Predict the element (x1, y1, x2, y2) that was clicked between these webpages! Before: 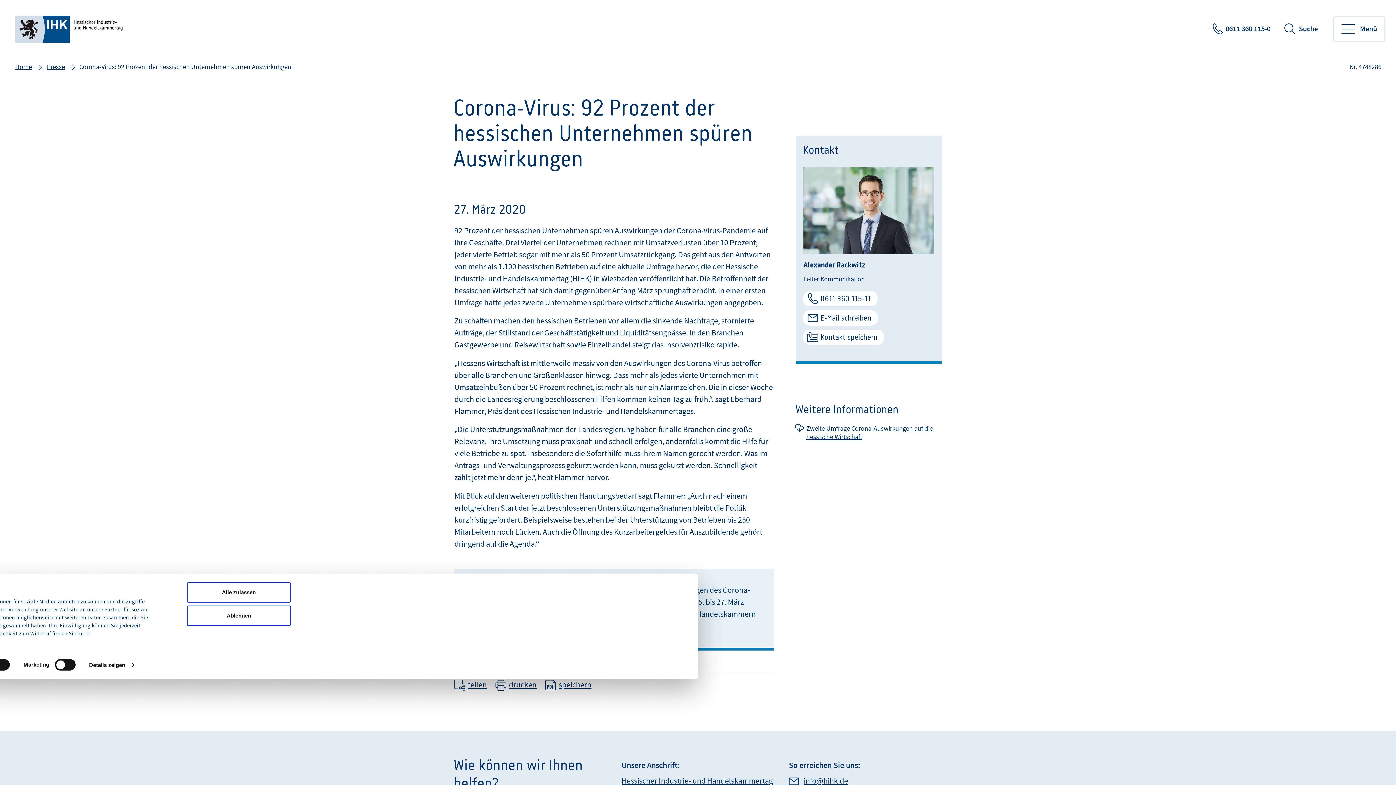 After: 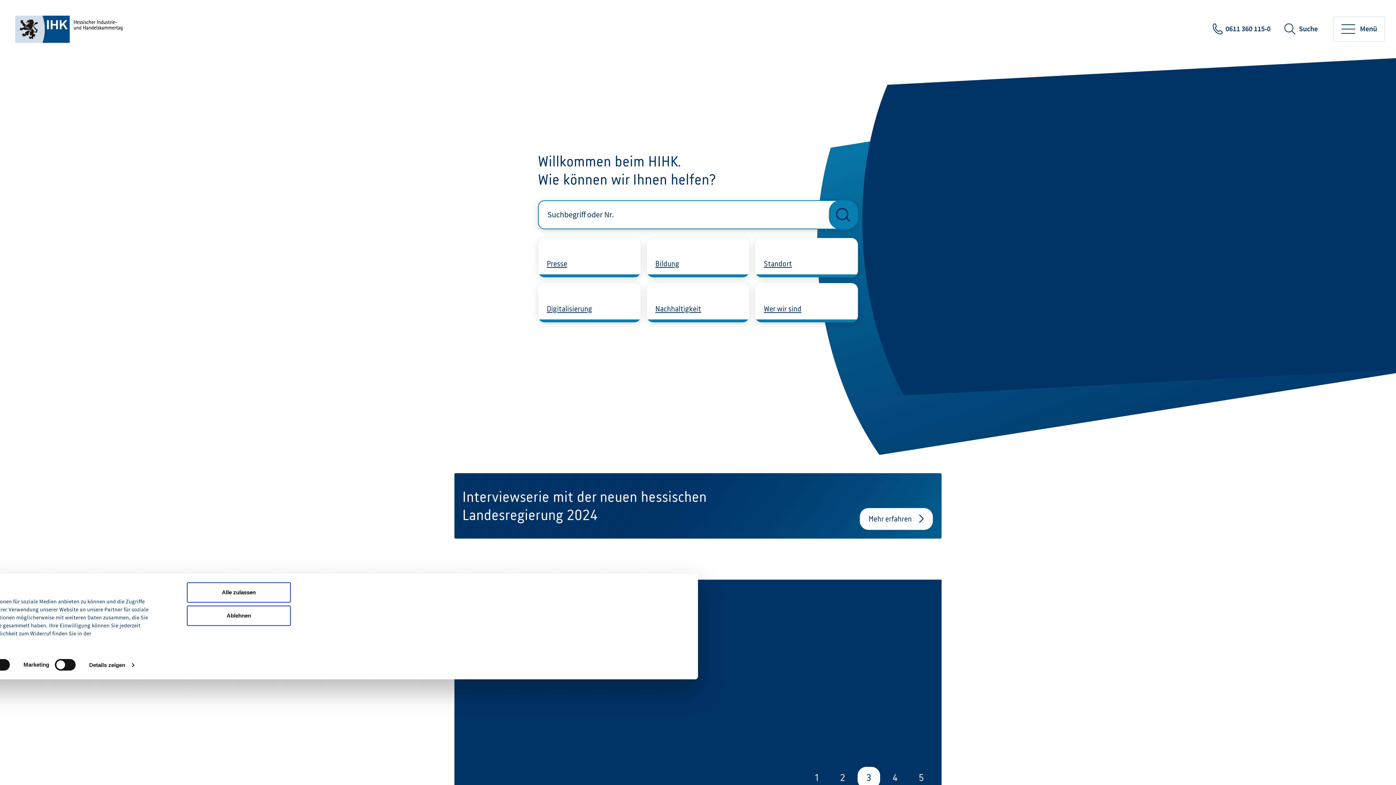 Action: bbox: (13, 62, 33, 71) label: Home